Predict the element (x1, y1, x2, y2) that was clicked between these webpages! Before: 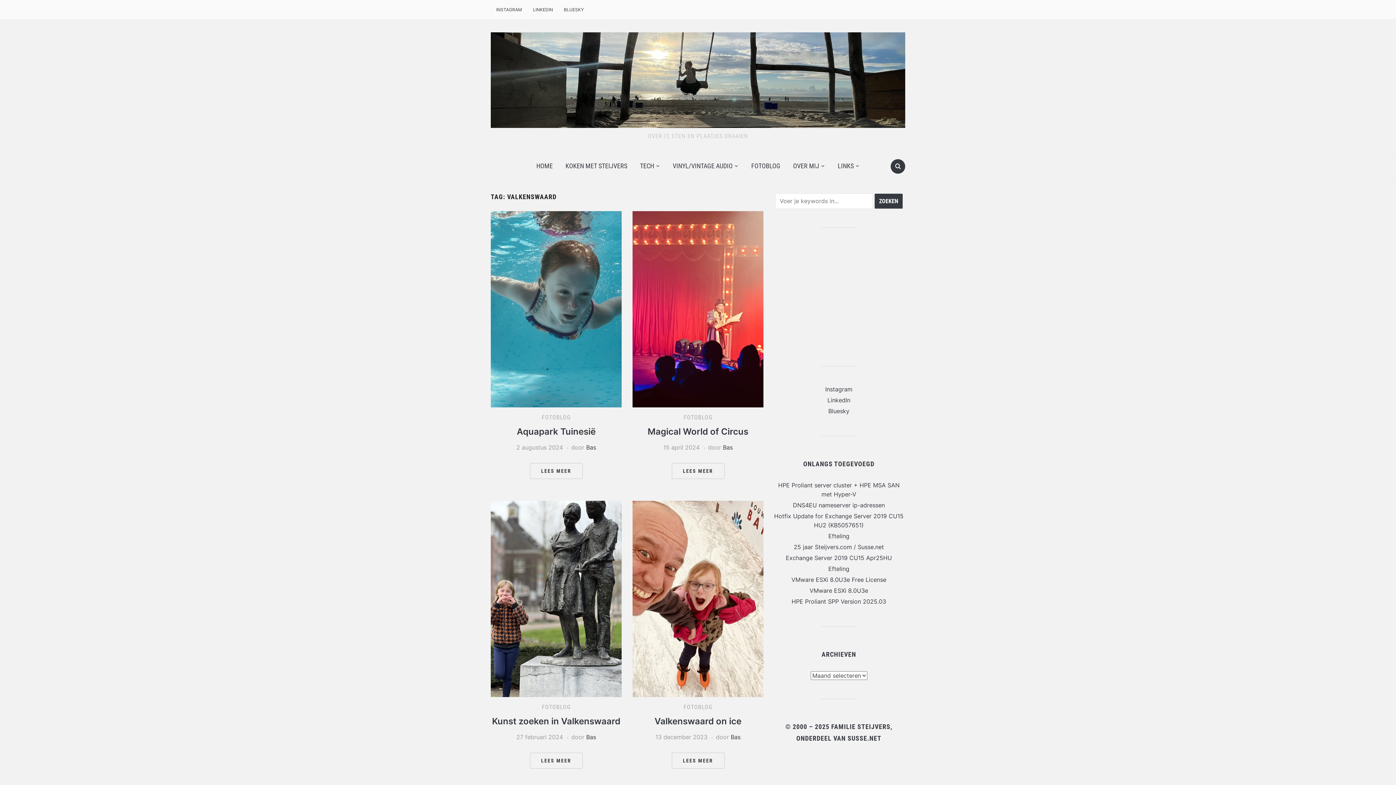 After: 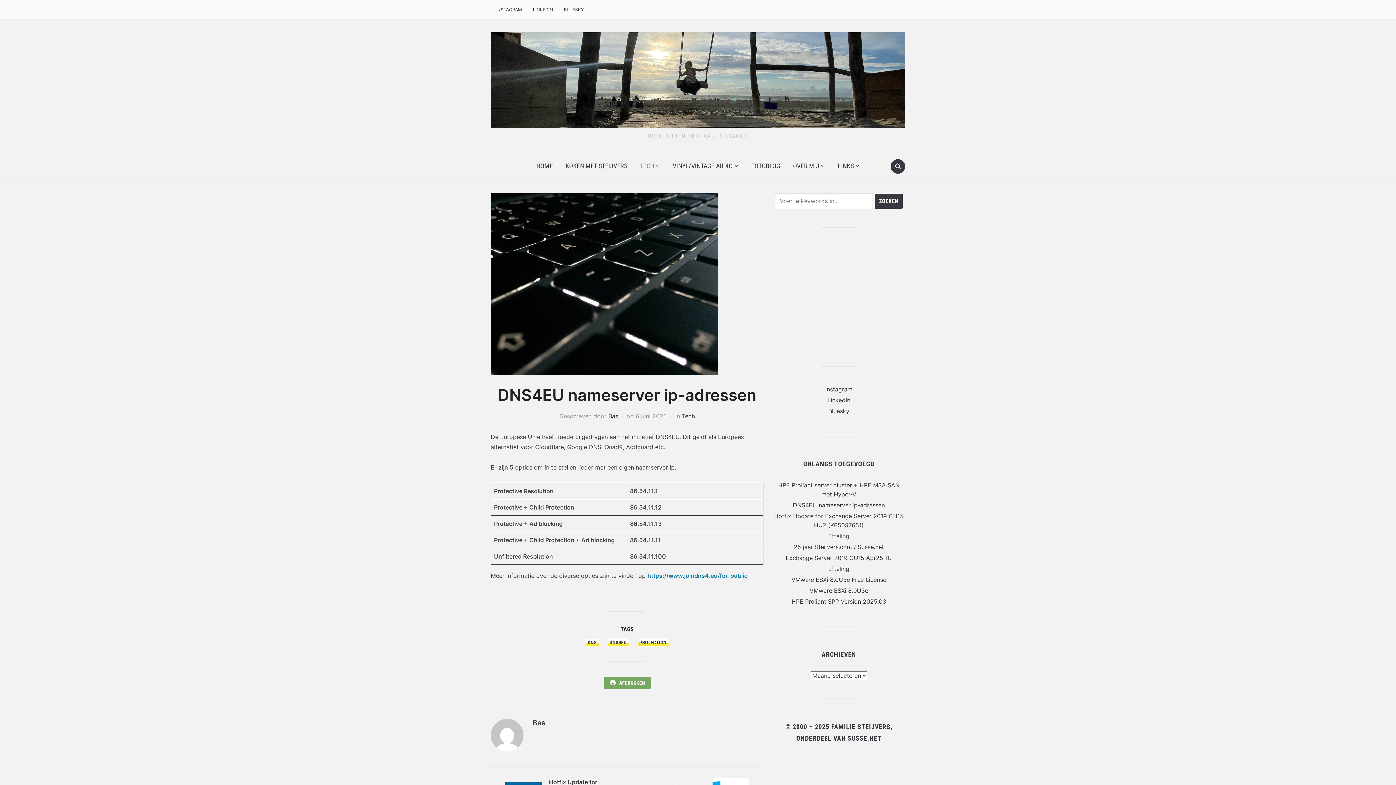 Action: bbox: (793, 501, 885, 509) label: DNS4EU nameserver ip-adressen